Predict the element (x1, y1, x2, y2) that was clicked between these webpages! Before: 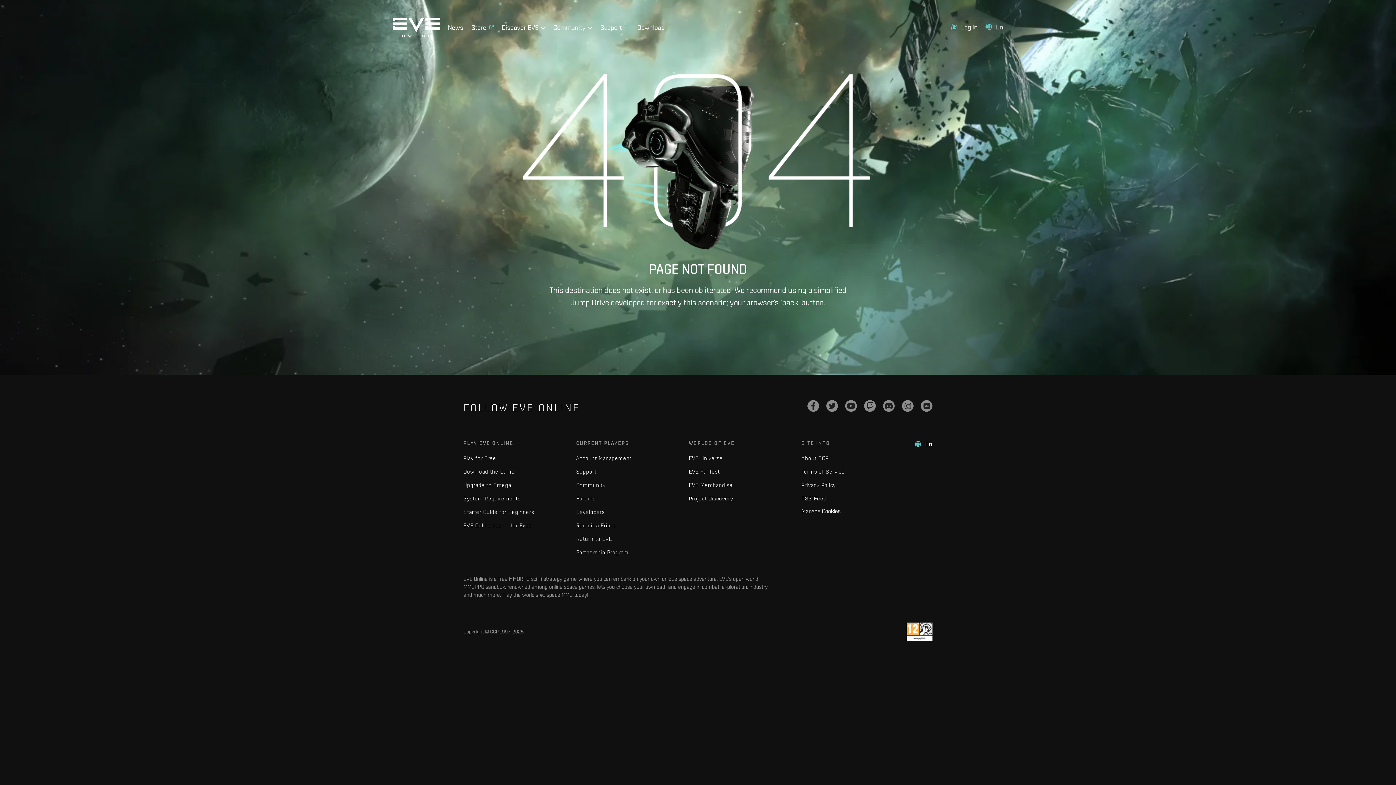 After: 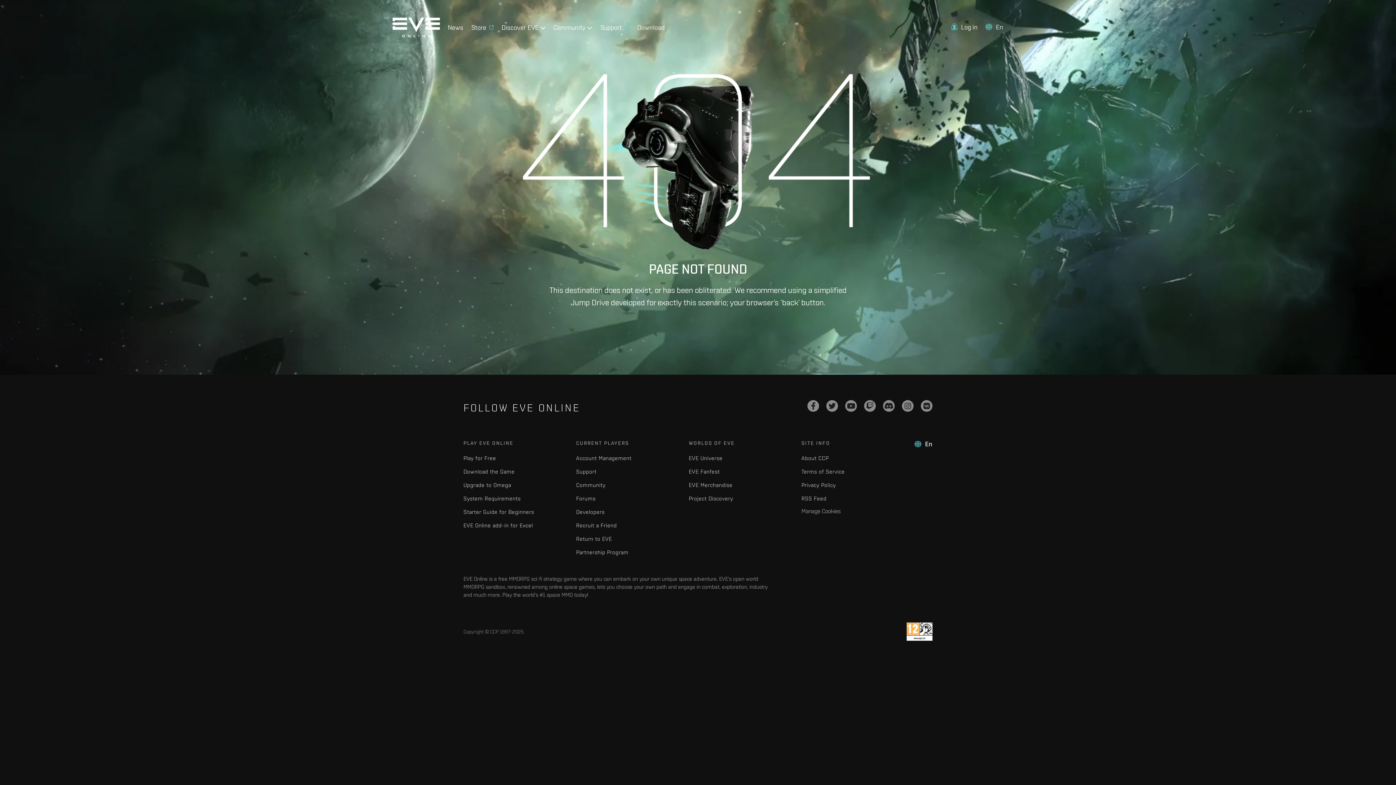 Action: label: Manage Cookies bbox: (801, 508, 840, 514)